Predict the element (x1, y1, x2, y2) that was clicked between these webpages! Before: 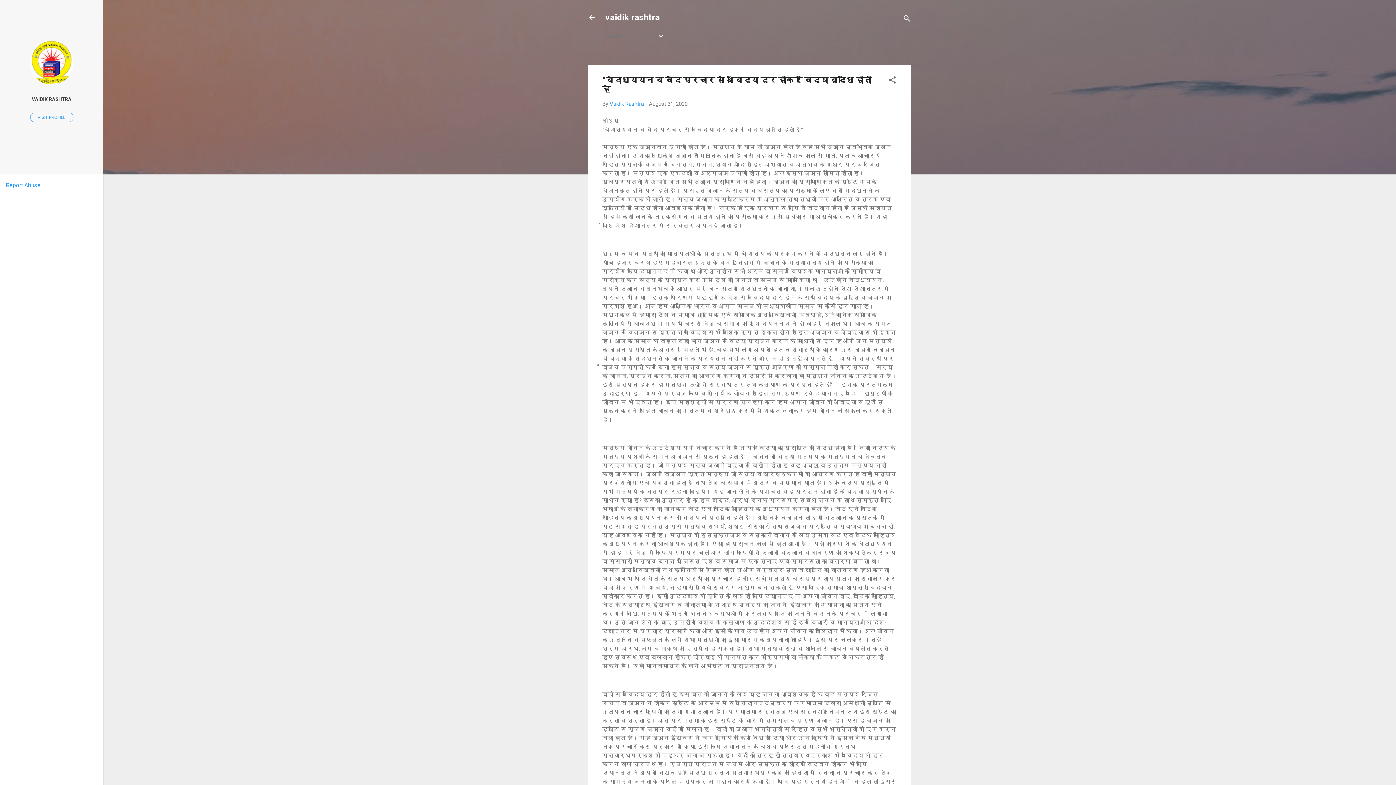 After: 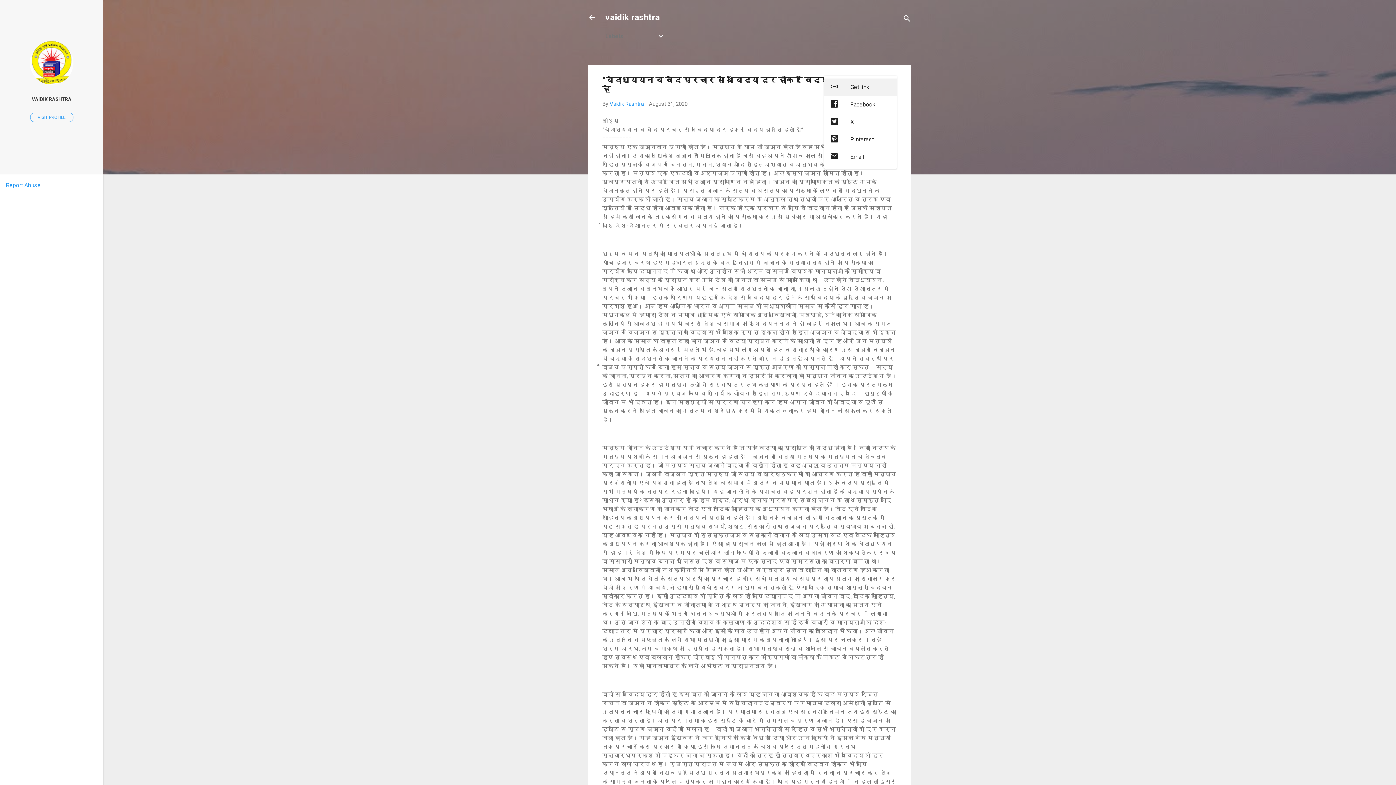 Action: label: Share bbox: (888, 75, 897, 86)